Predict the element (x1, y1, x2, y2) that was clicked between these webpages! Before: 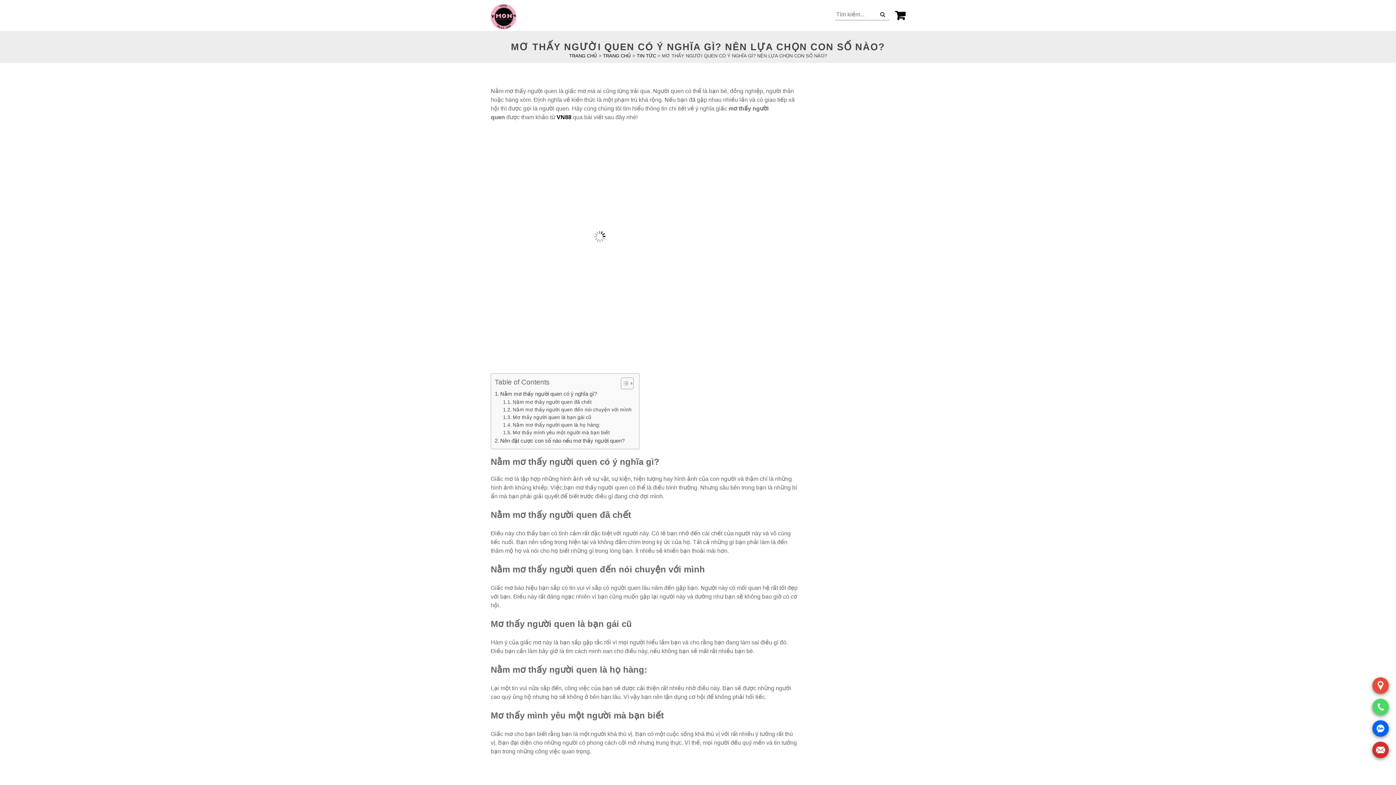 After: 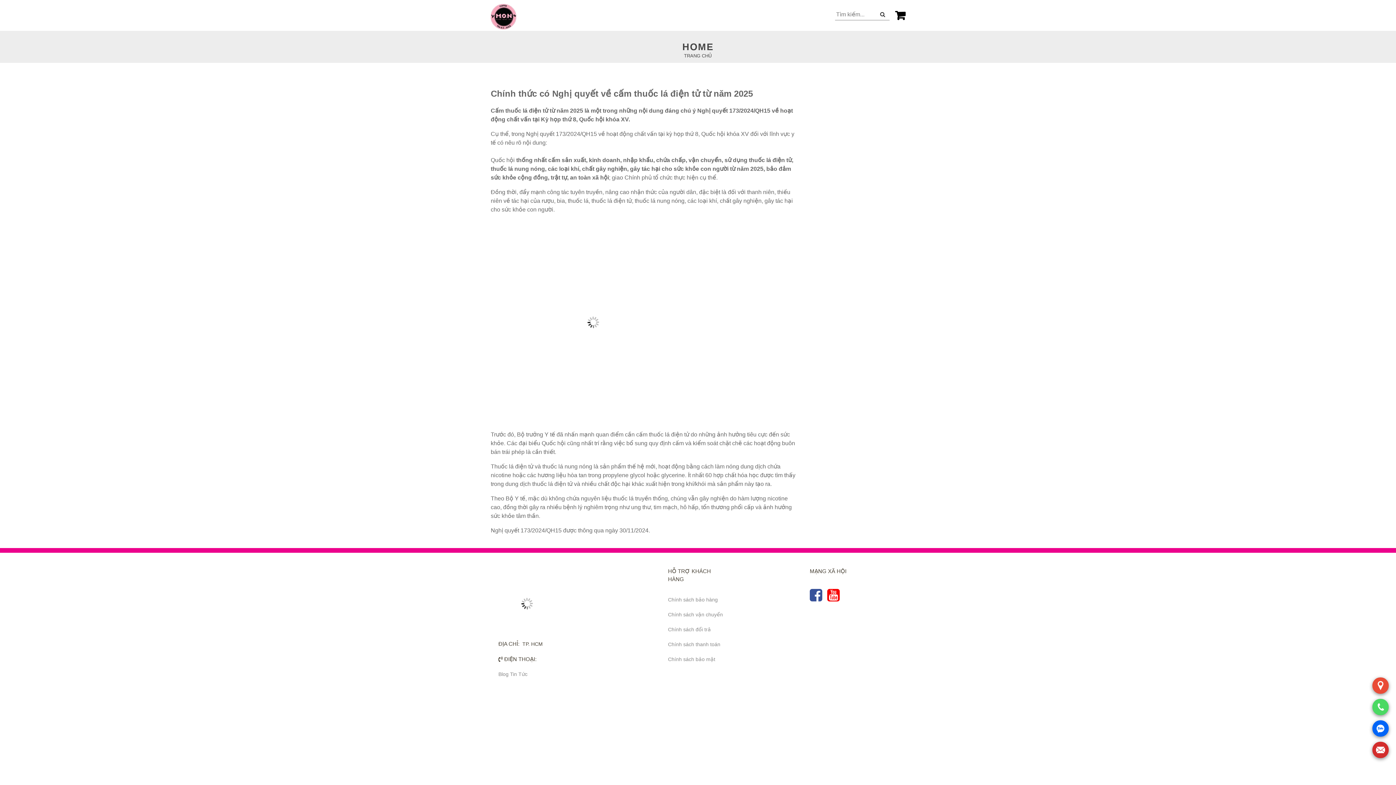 Action: bbox: (490, 13, 516, 19)